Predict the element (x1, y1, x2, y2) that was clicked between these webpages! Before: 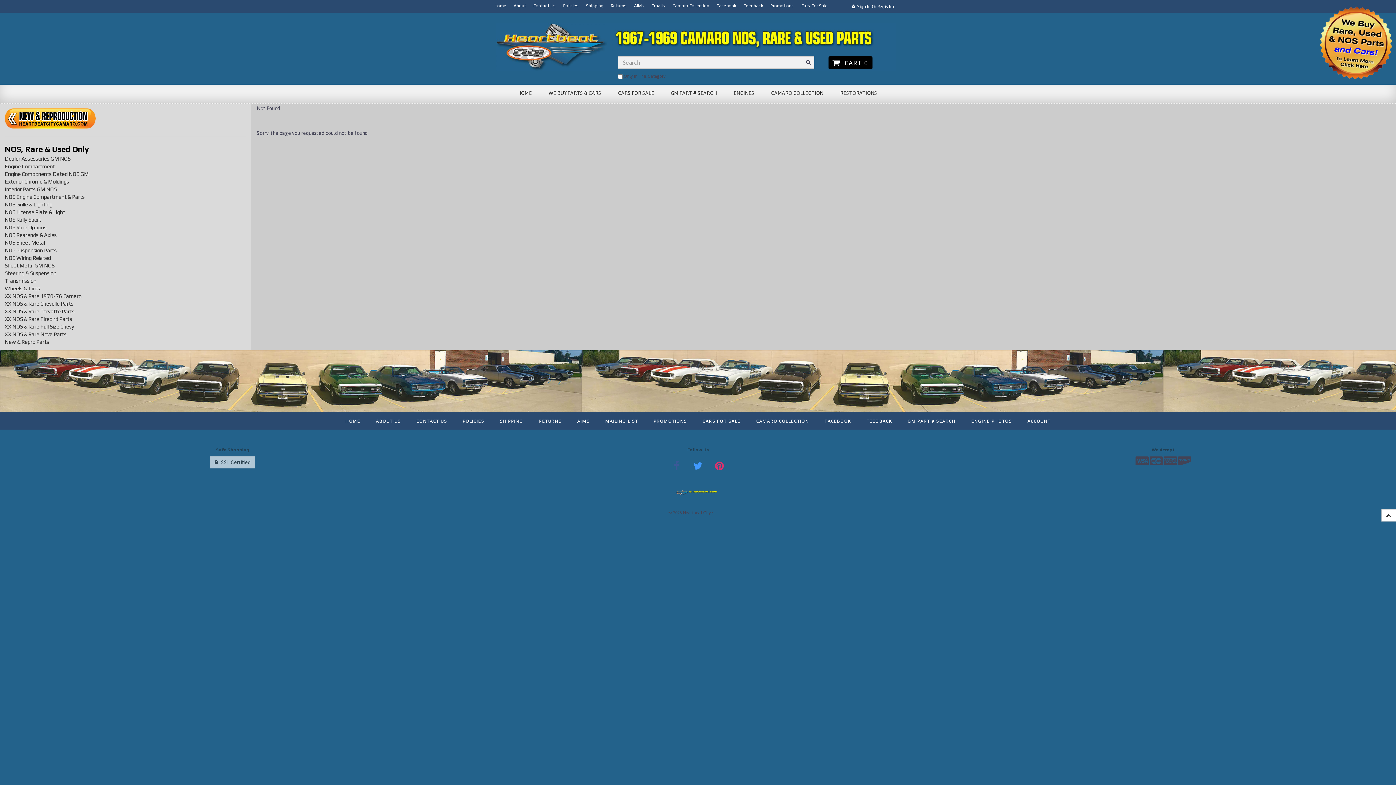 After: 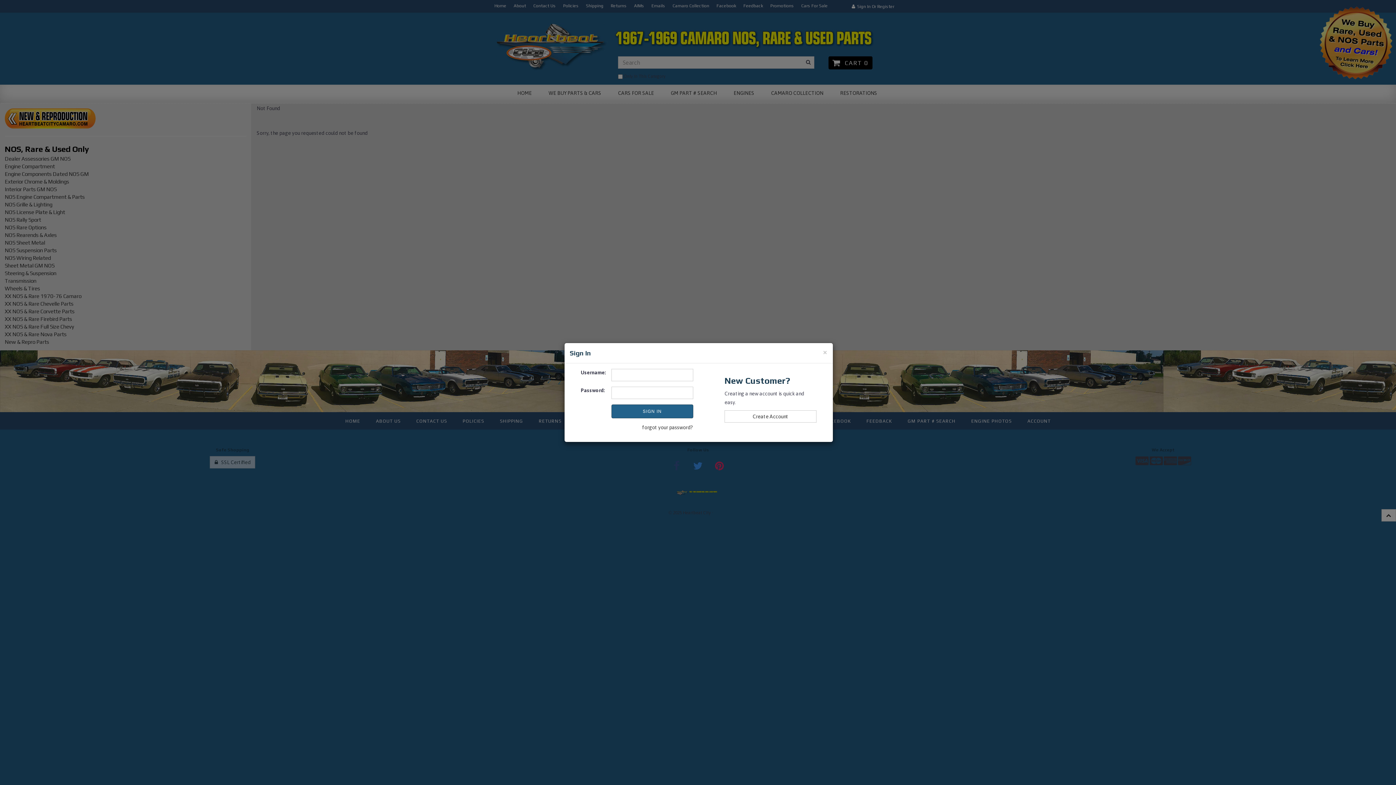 Action: bbox: (846, 0, 900, 12) label:   Sign In Or Register